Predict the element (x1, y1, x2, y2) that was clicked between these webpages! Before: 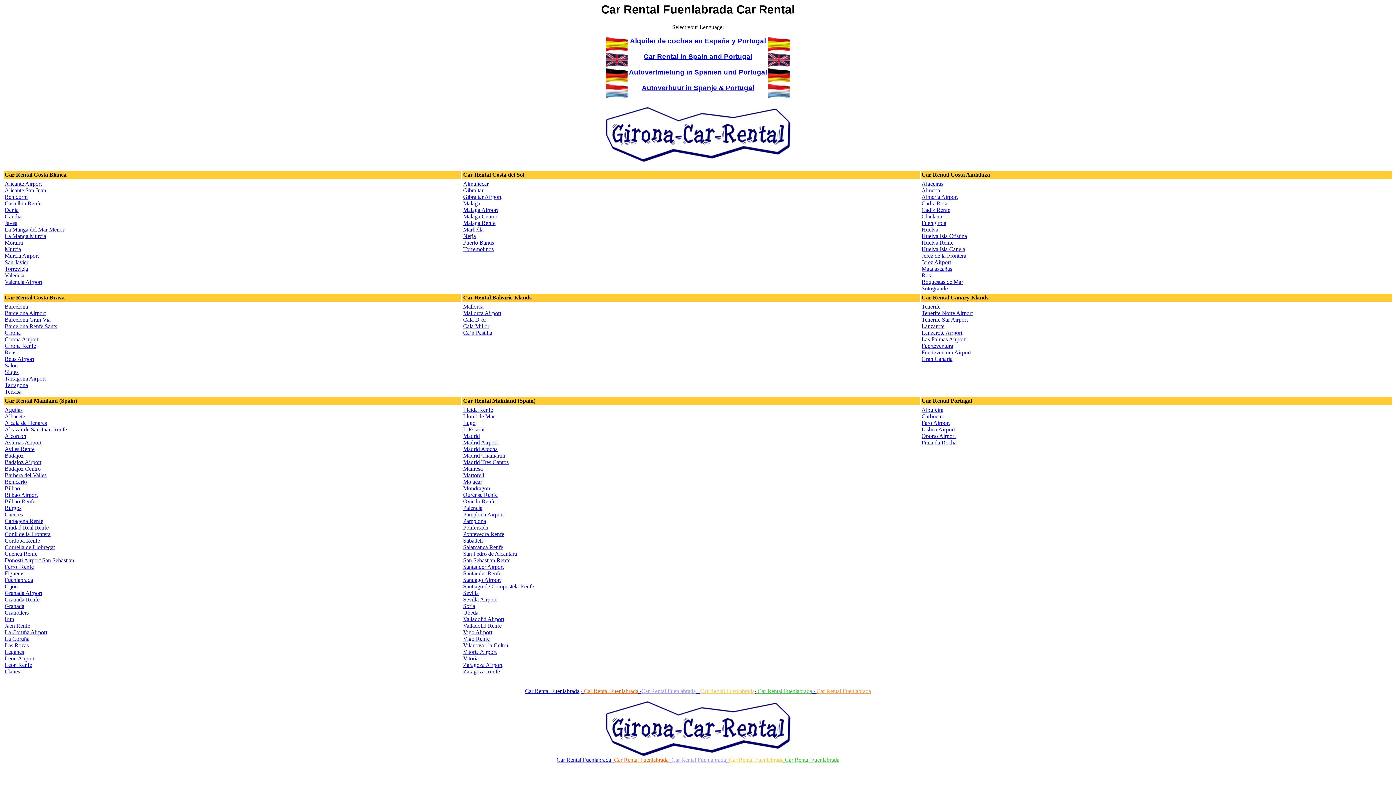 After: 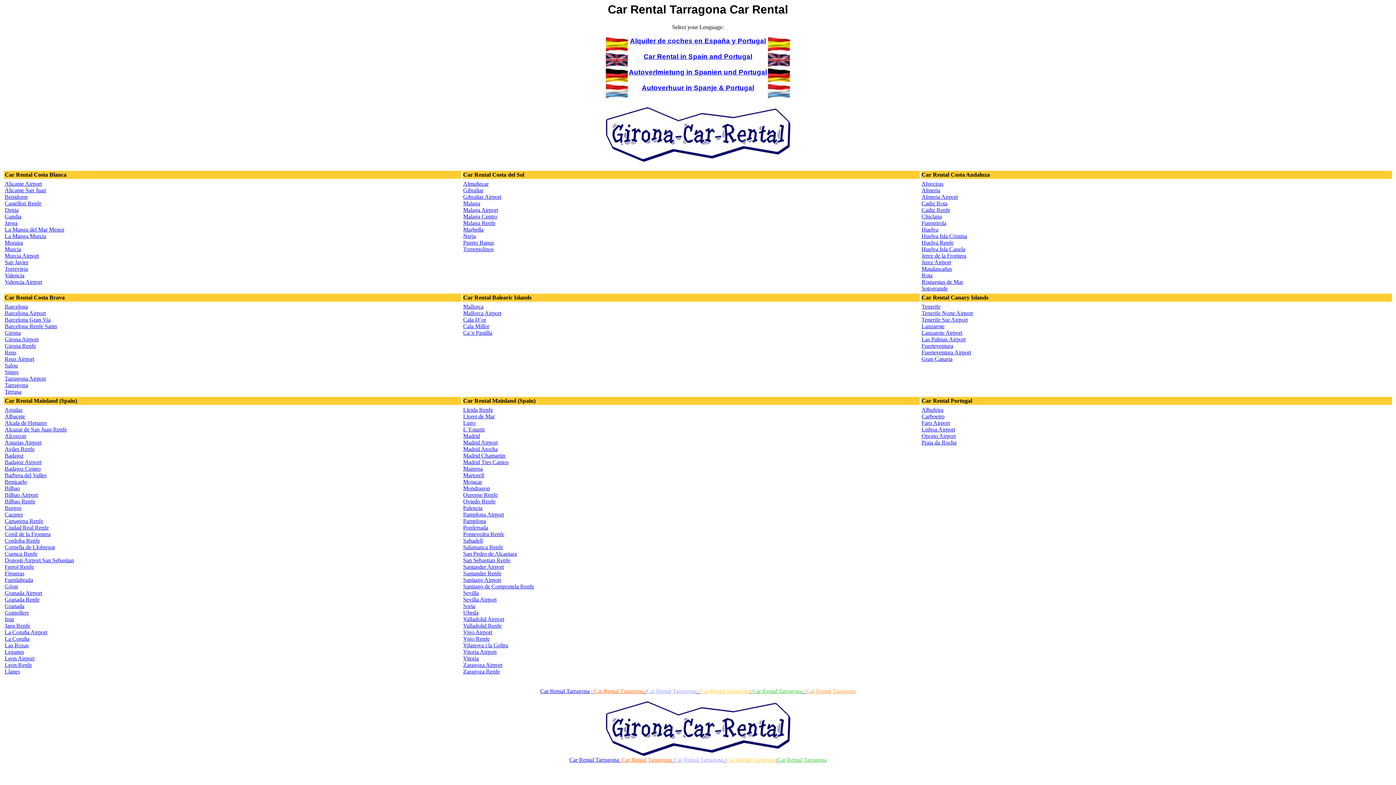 Action: label: Tarragona bbox: (4, 382, 28, 388)